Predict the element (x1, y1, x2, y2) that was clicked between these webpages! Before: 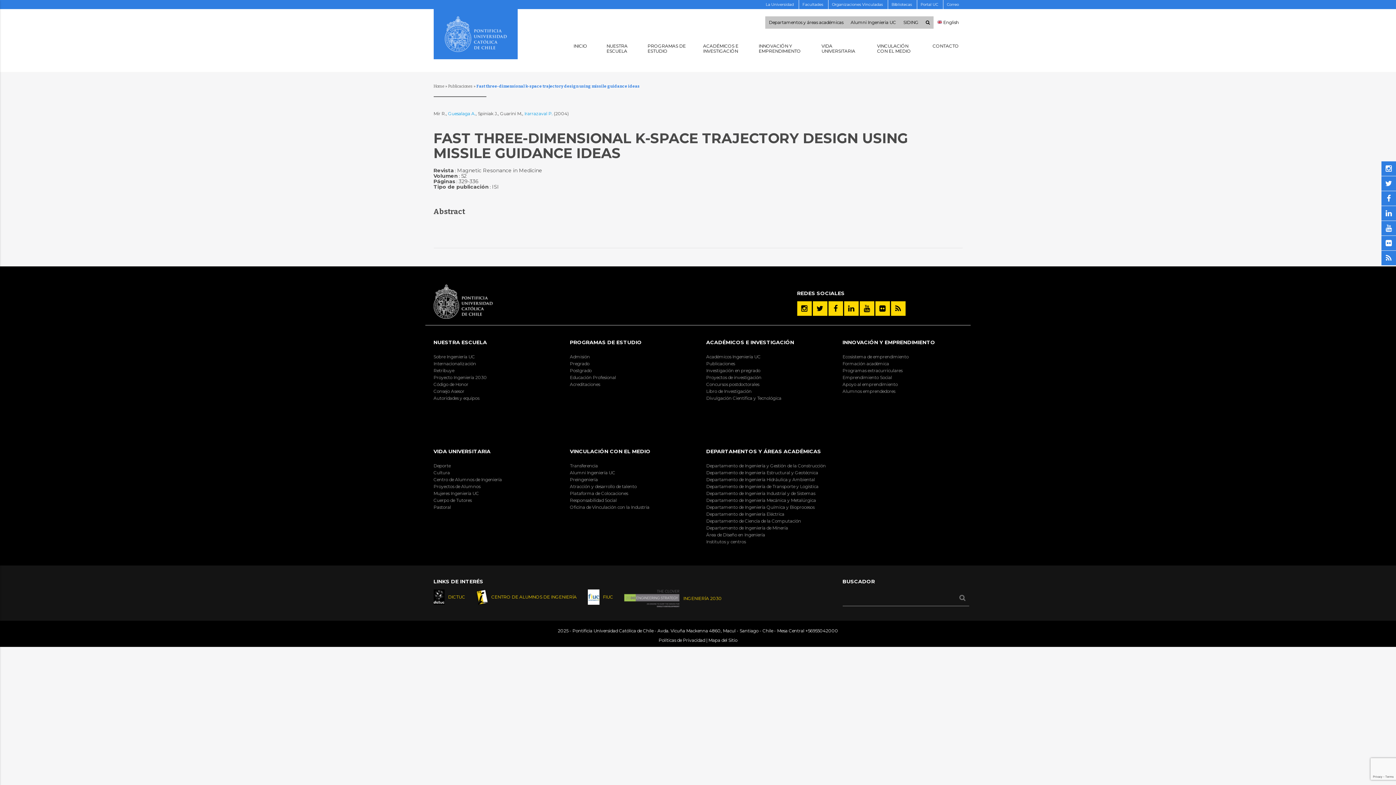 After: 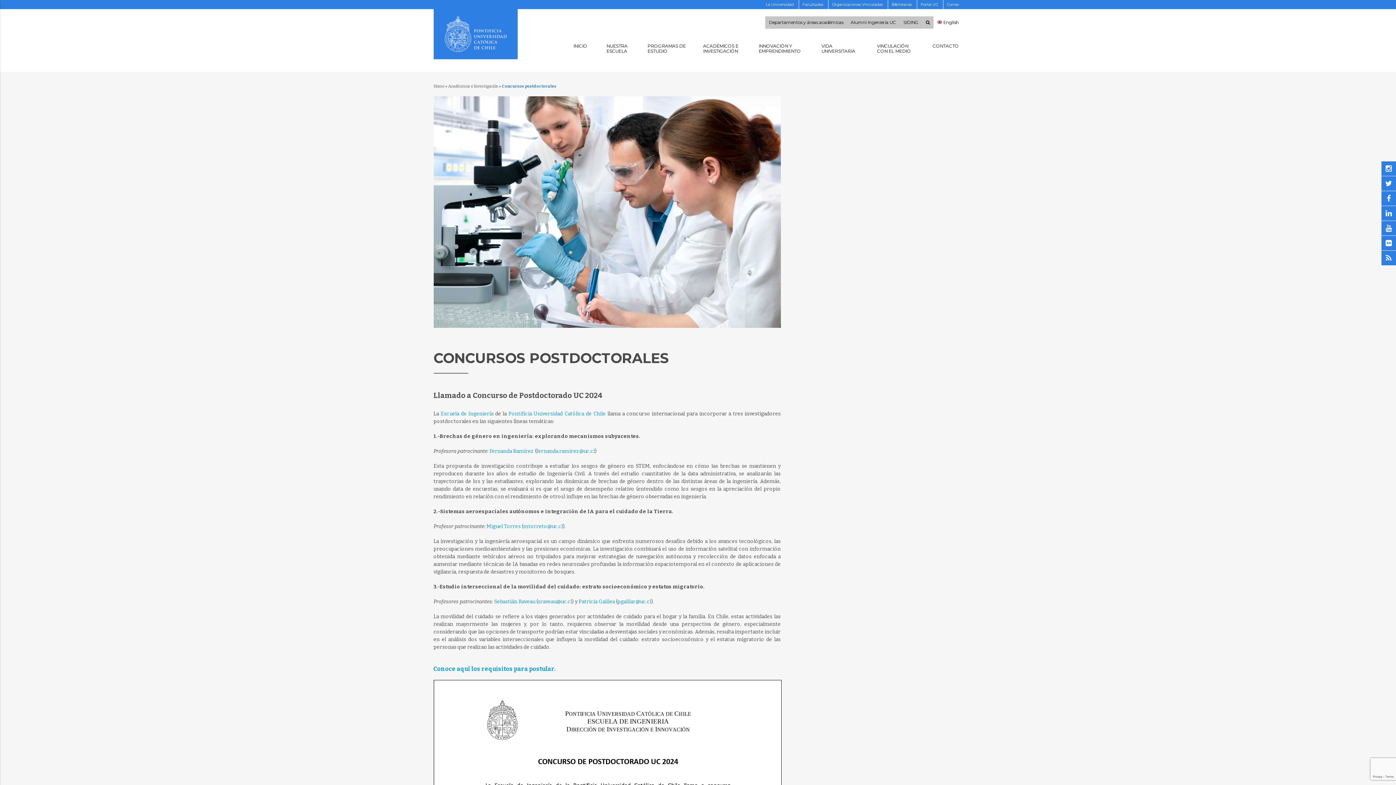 Action: label: Concursos postdoctorales bbox: (706, 381, 826, 388)